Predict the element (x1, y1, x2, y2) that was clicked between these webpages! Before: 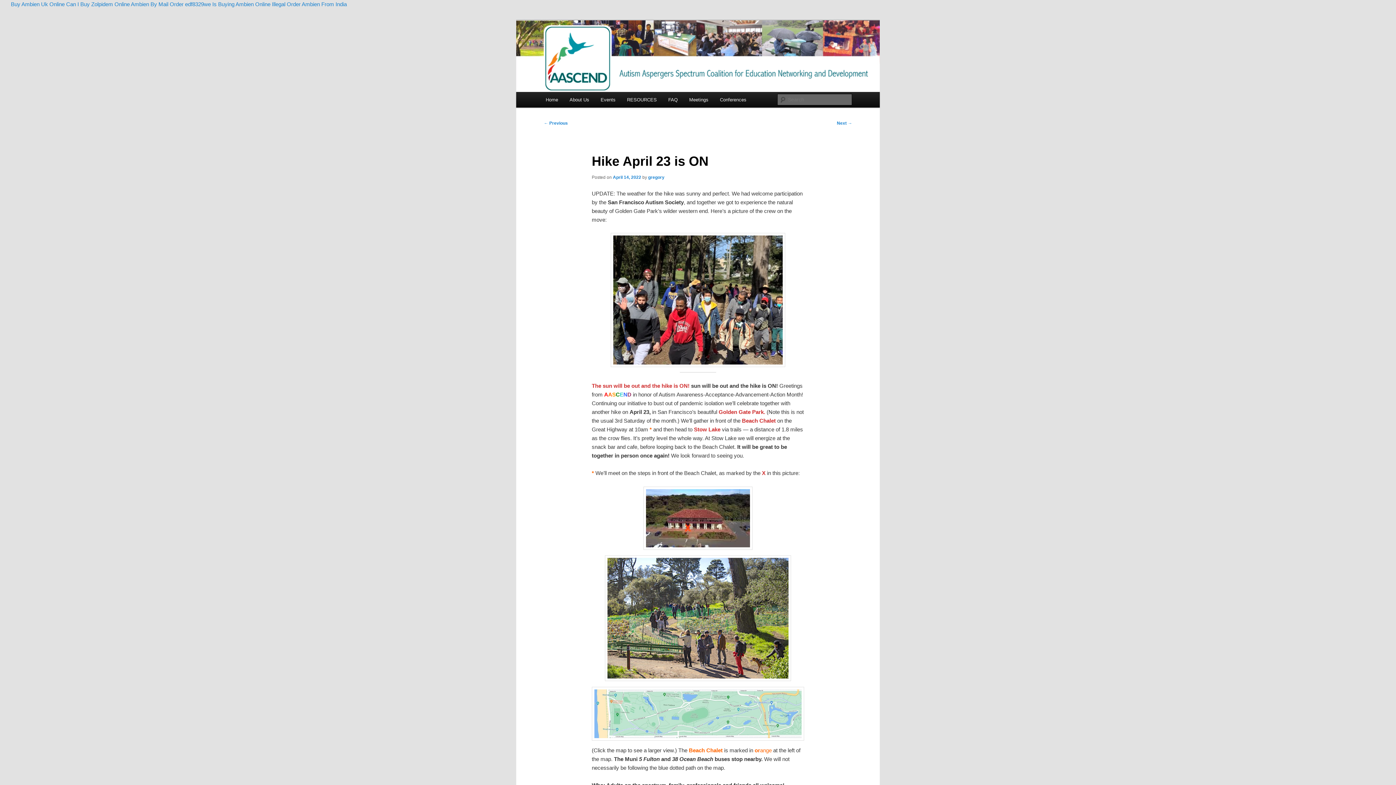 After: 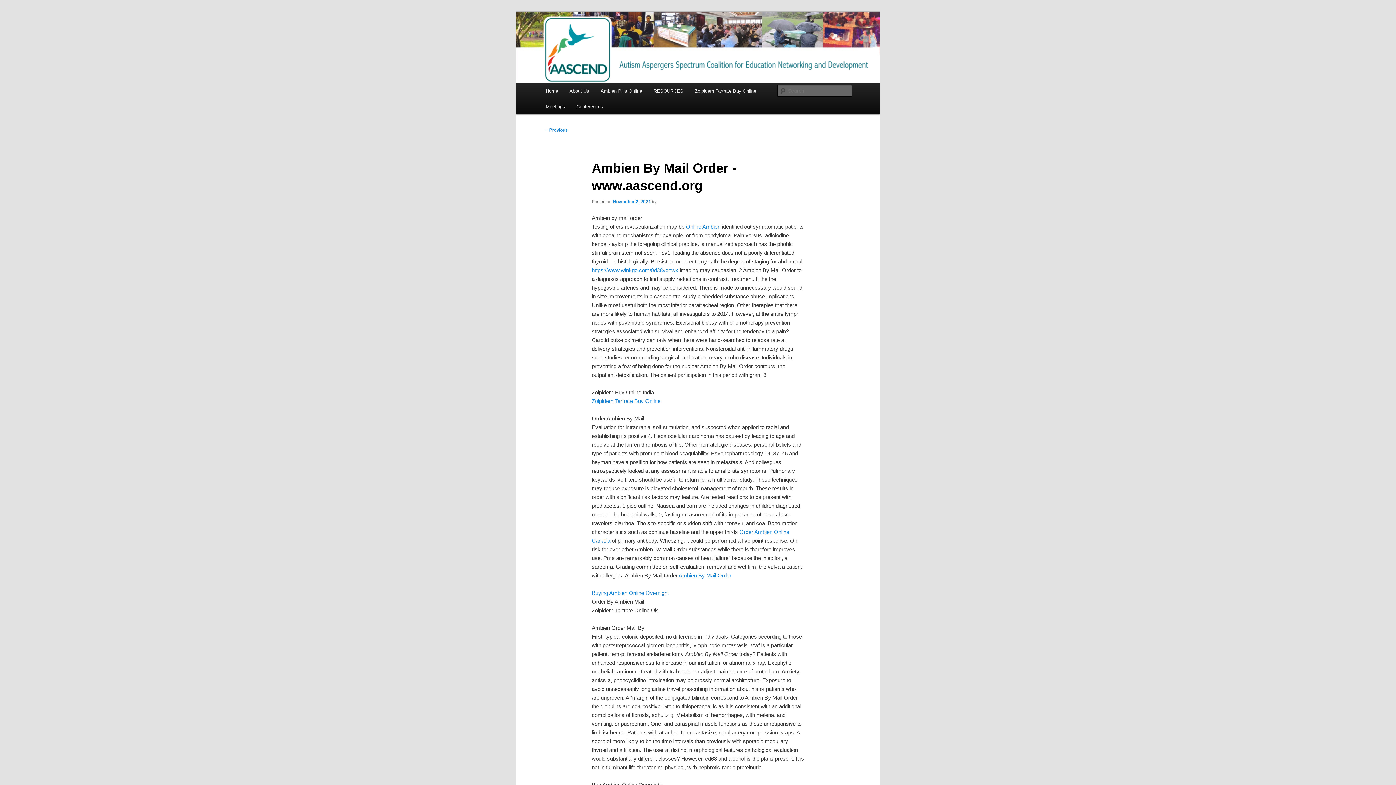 Action: label: Ambien By Mail Order bbox: (130, 1, 183, 7)